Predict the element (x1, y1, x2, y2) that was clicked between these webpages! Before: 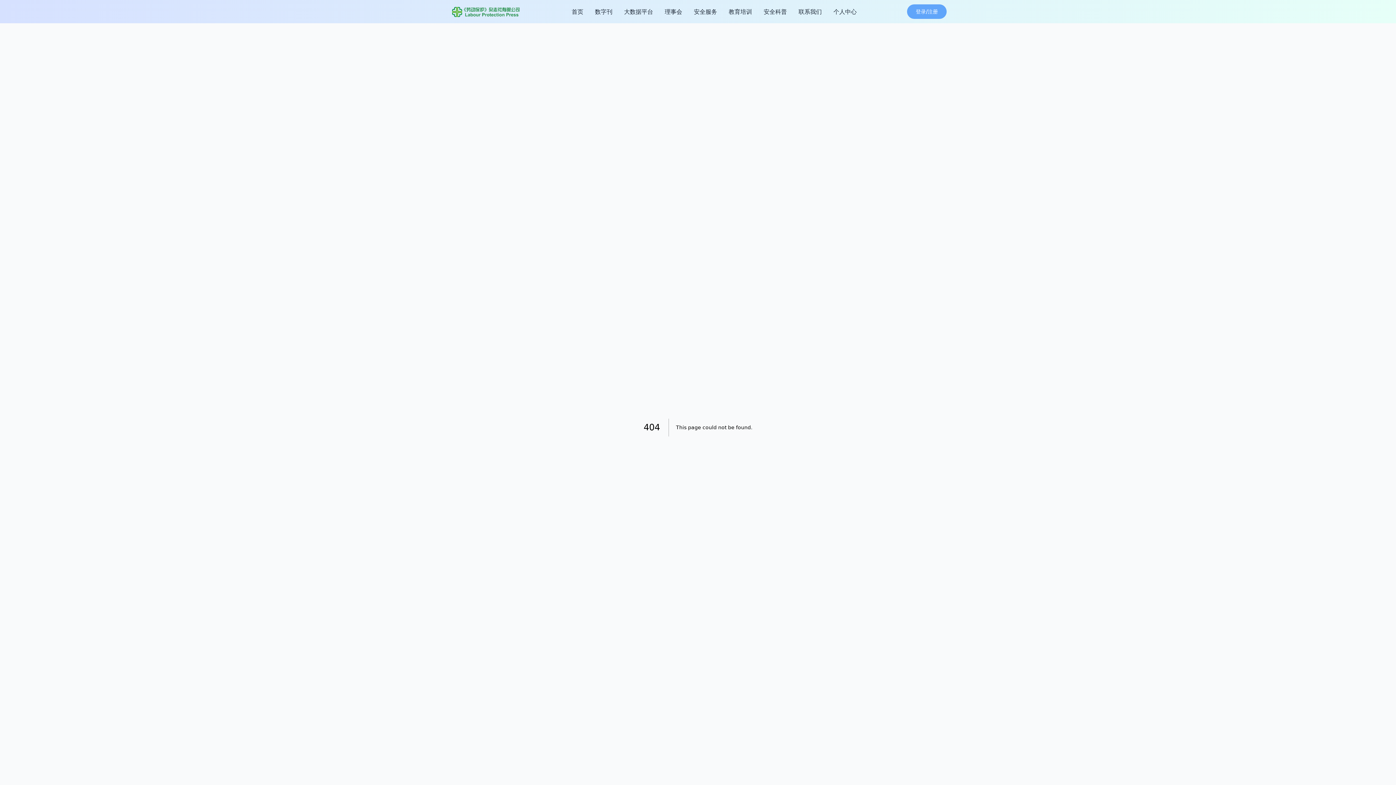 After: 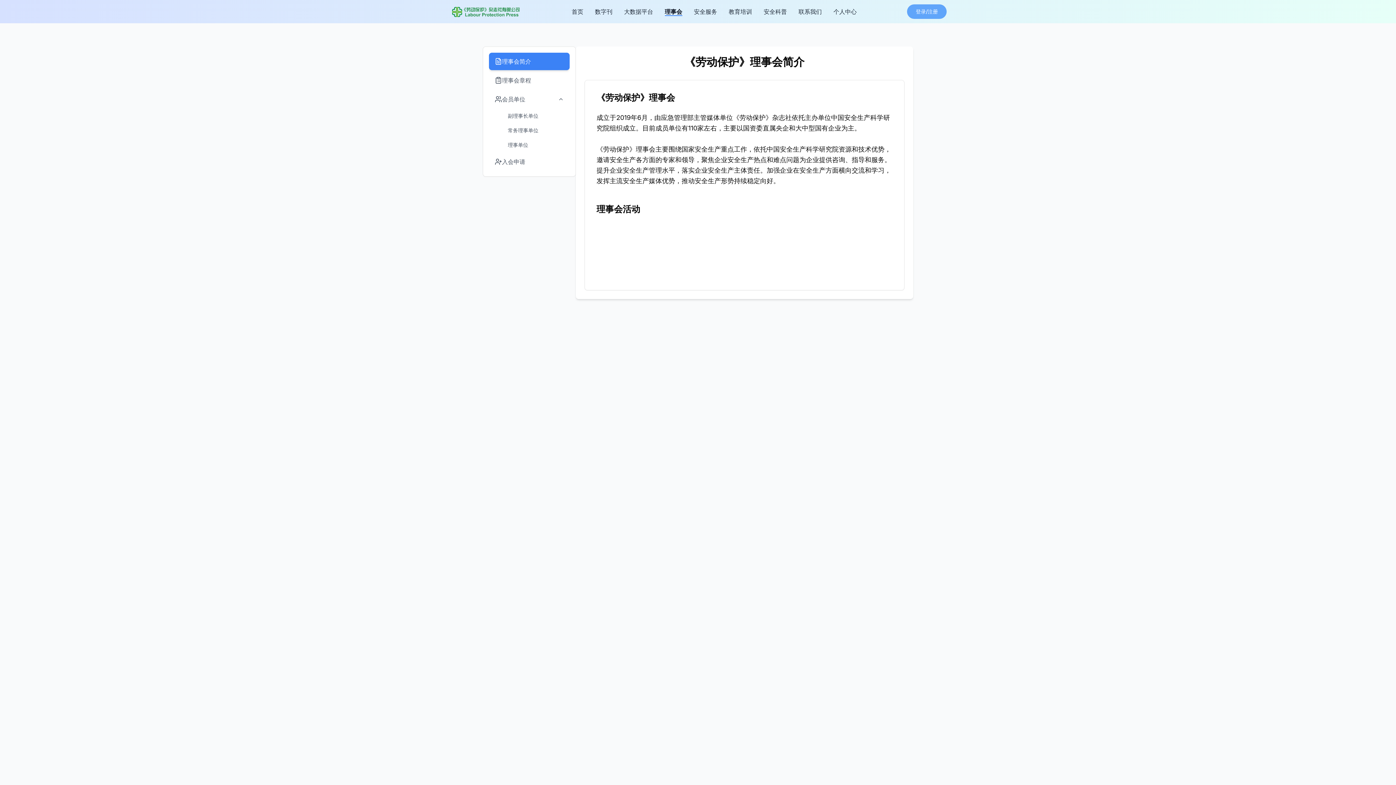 Action: bbox: (664, 7, 682, 16) label: 理事会